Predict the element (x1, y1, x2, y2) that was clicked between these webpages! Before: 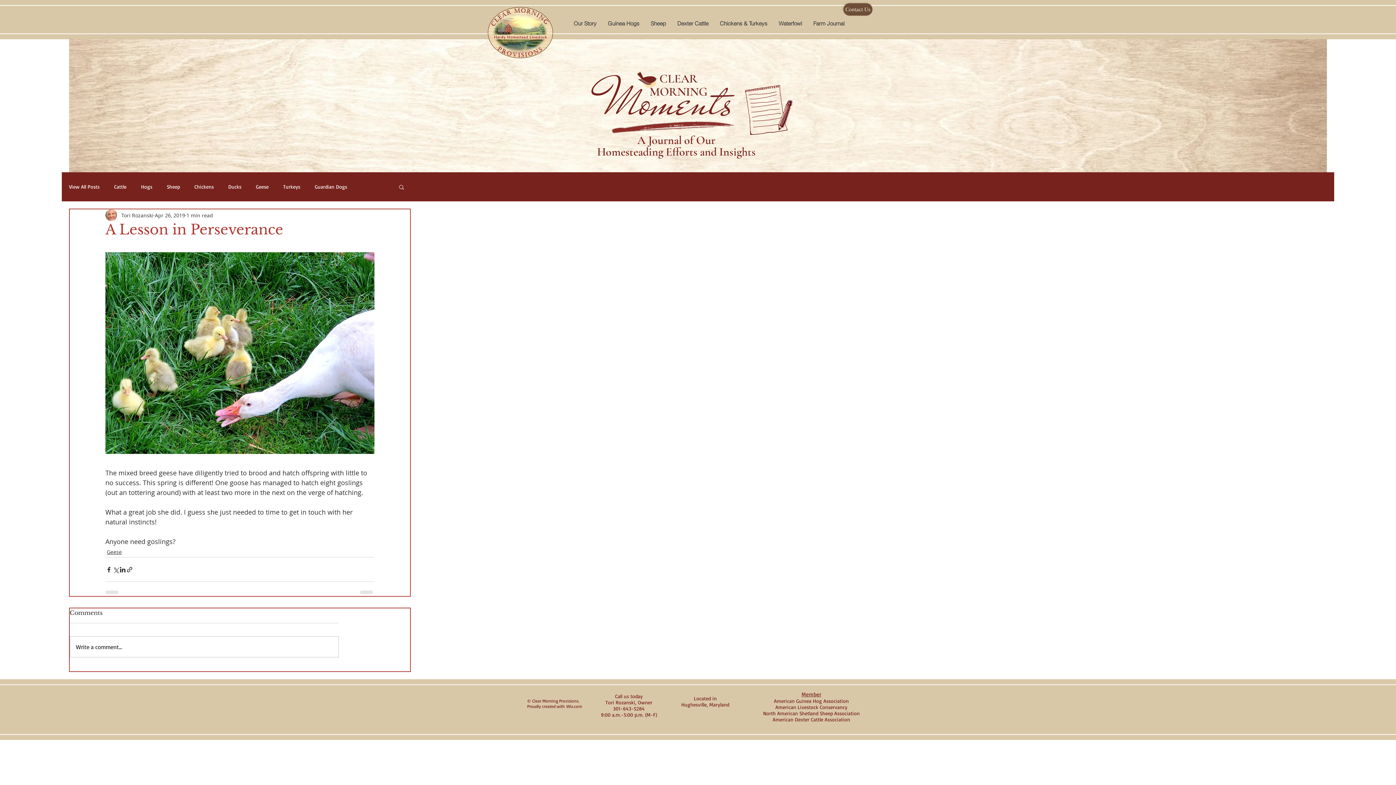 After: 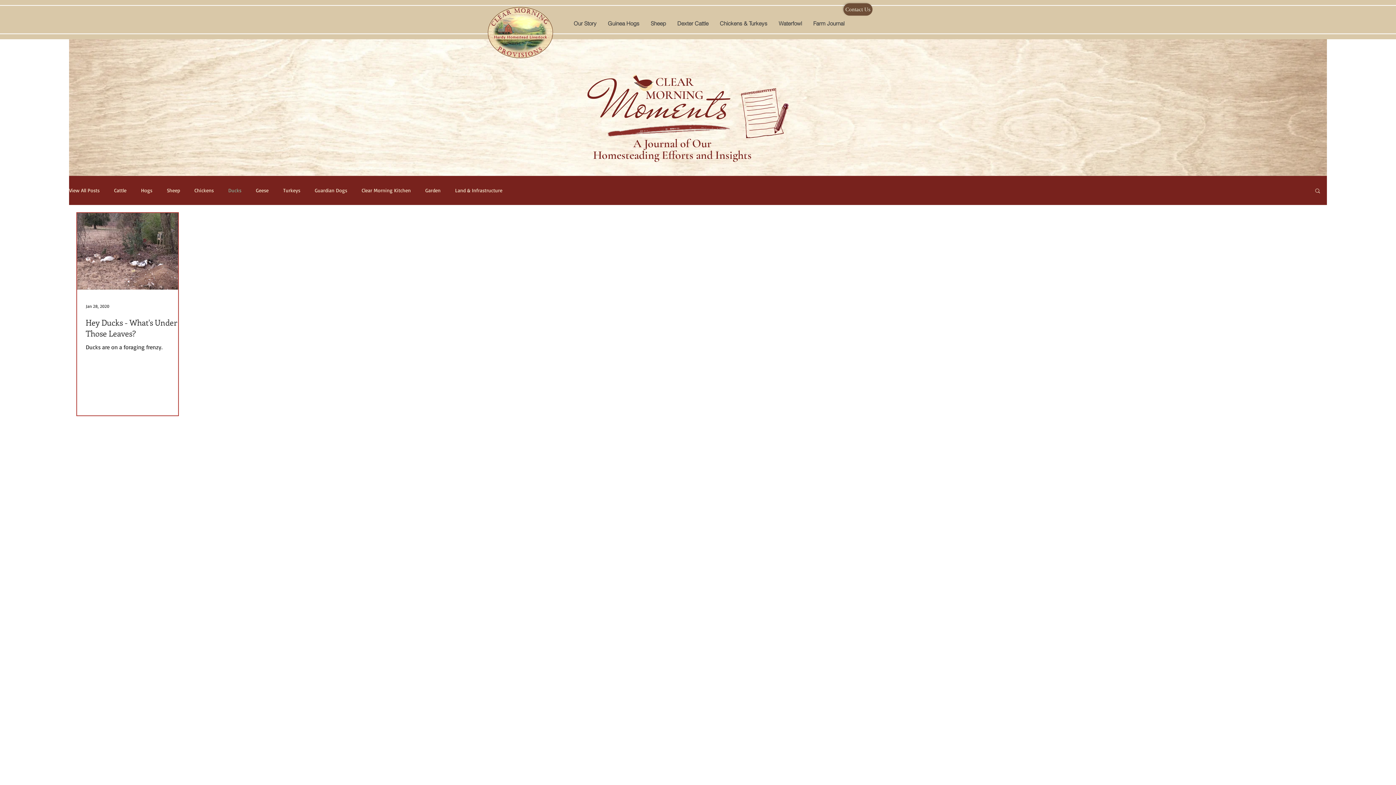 Action: bbox: (228, 183, 241, 190) label: Ducks